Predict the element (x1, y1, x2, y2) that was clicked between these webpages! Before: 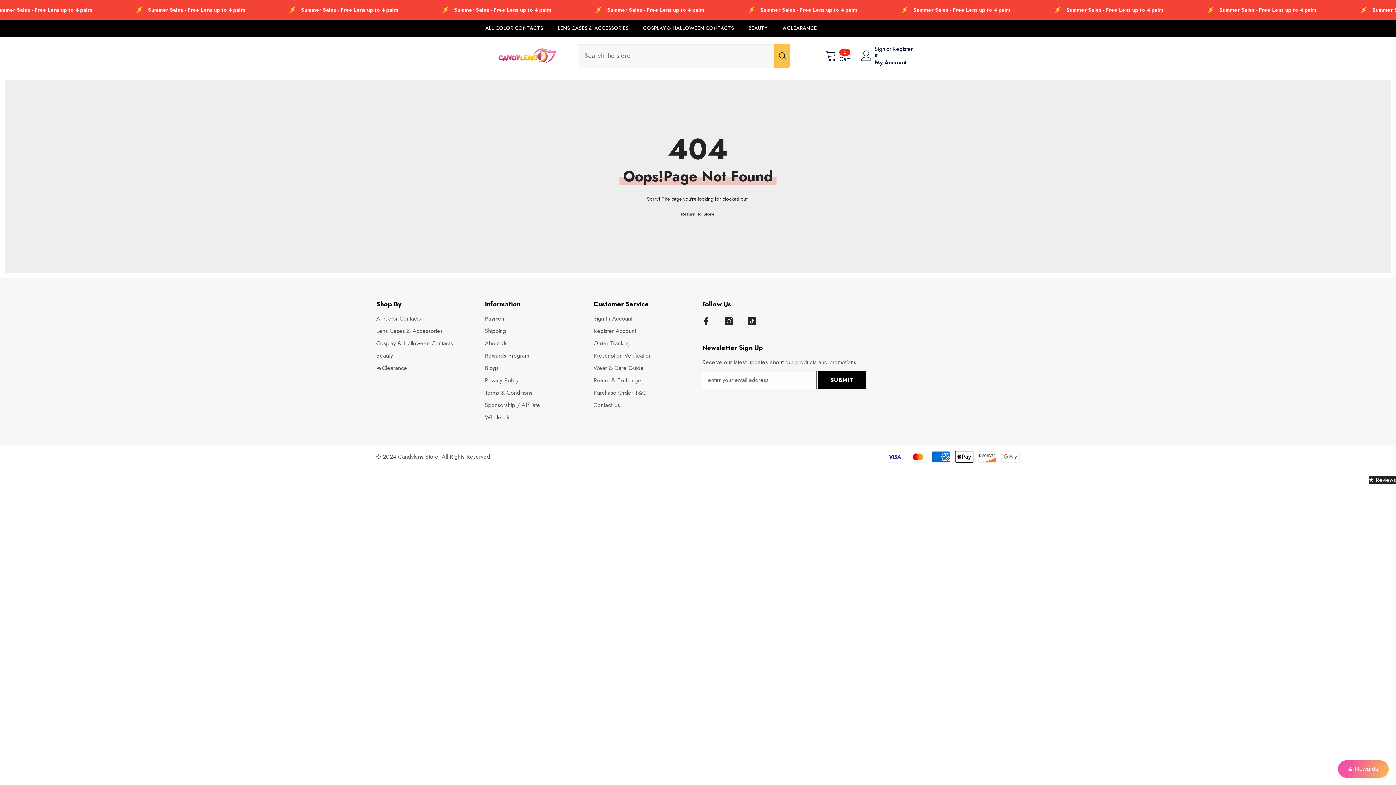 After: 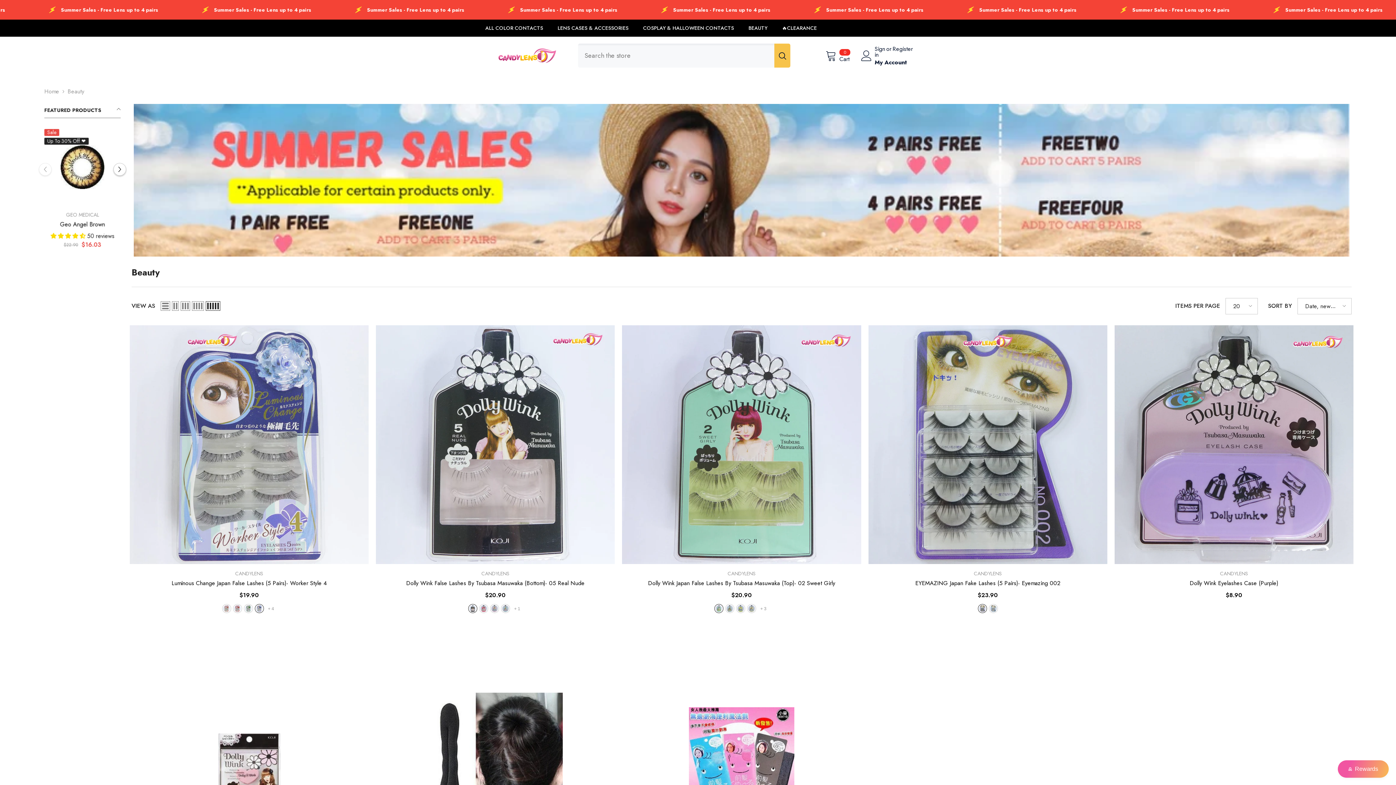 Action: bbox: (741, 23, 774, 36) label: BEAUTY